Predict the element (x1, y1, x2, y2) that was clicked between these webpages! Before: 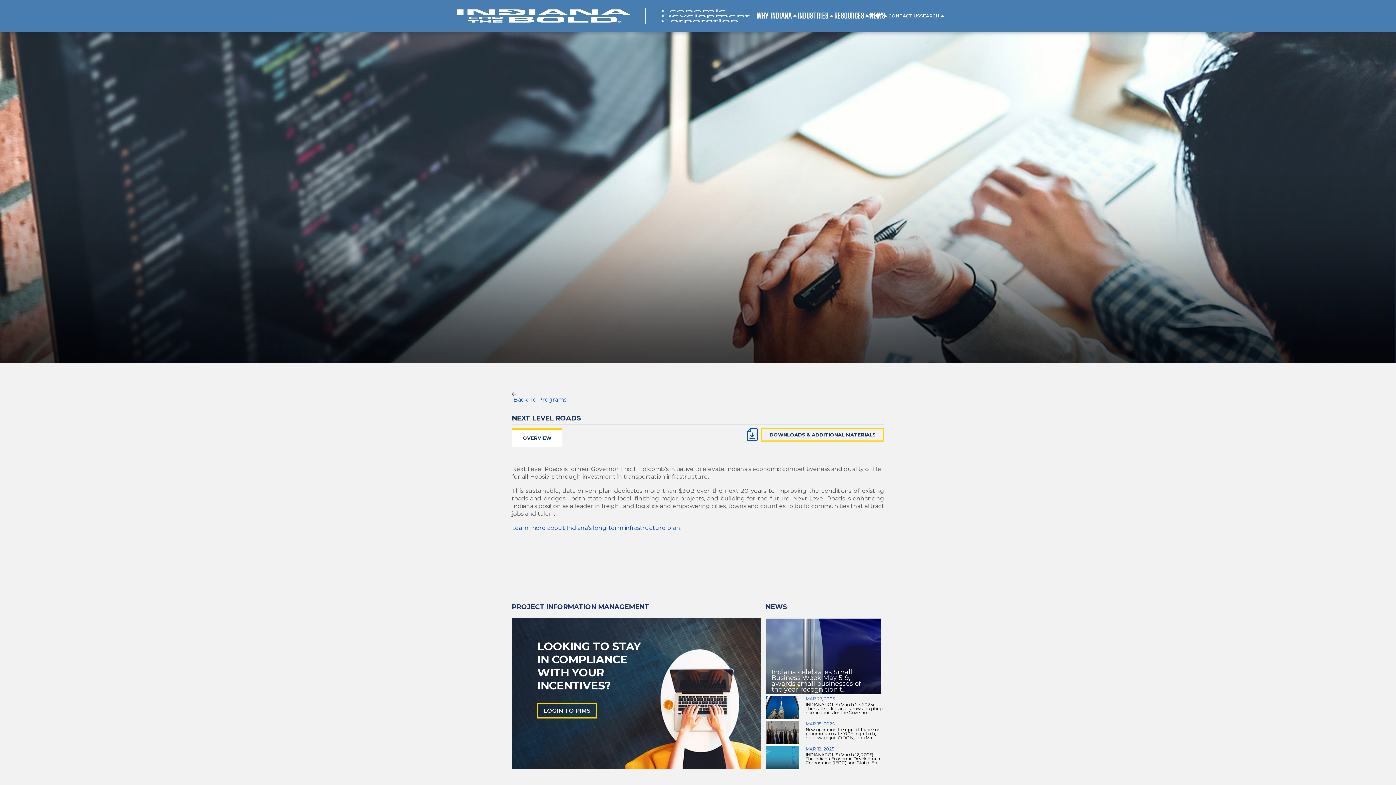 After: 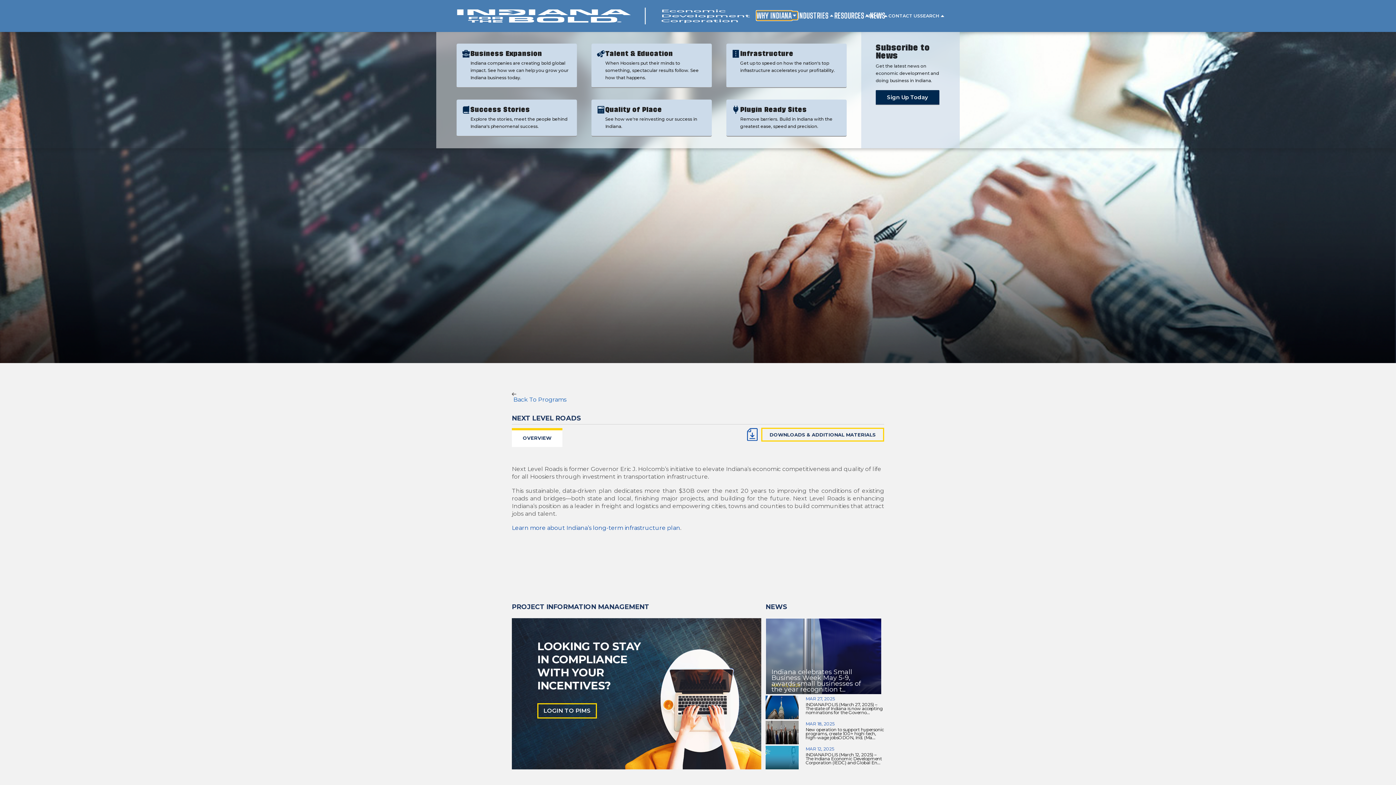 Action: label: WHY INDIANA bbox: (756, 11, 797, 19)